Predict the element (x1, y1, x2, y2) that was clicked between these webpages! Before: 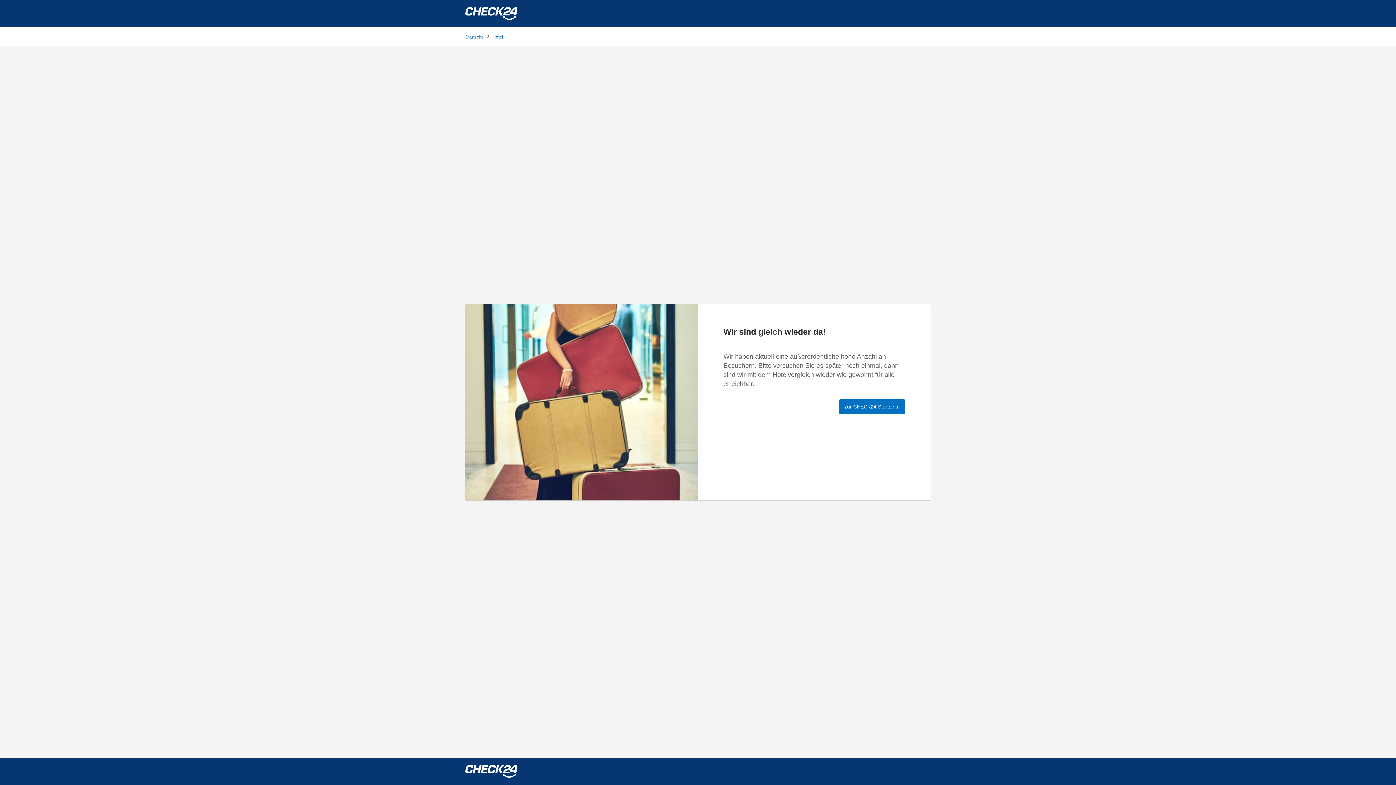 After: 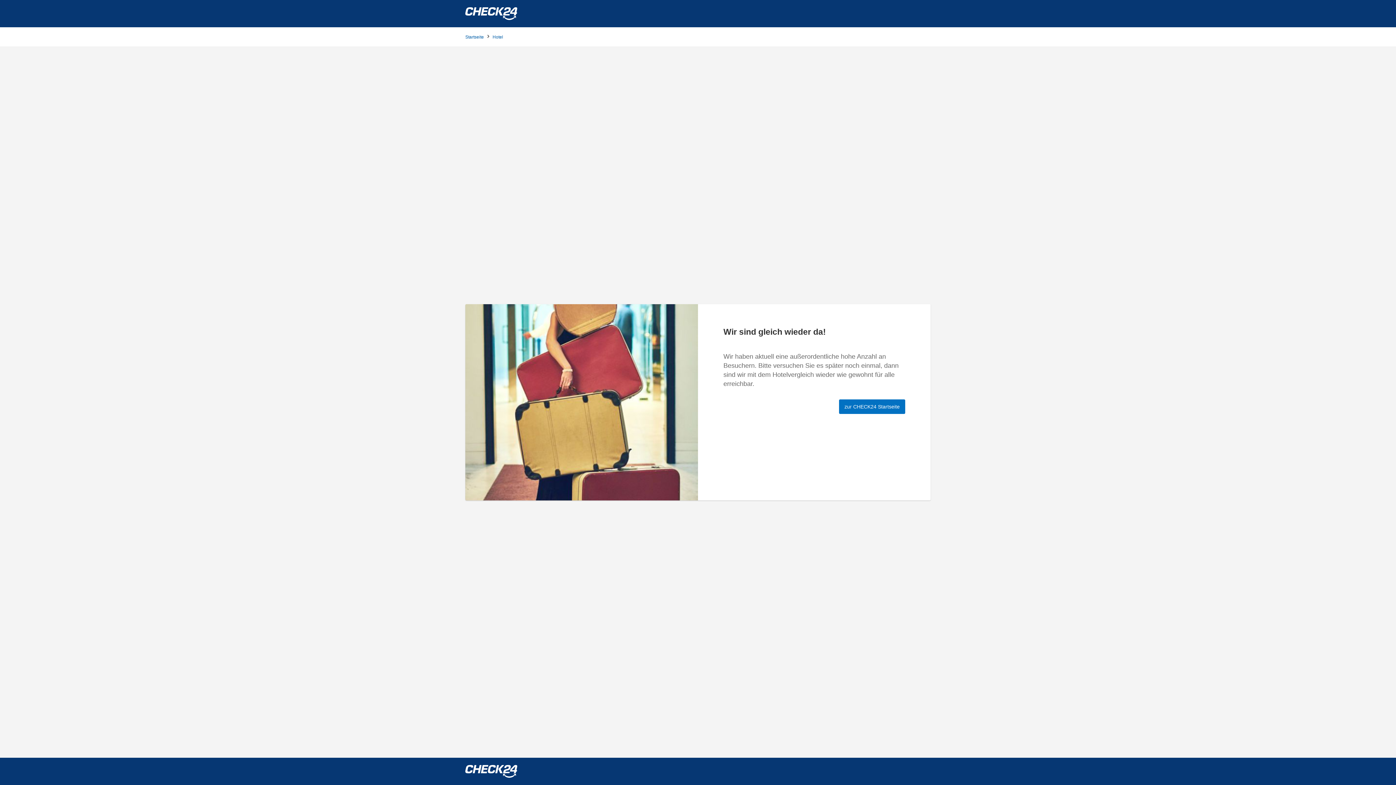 Action: label: Hotel bbox: (492, 34, 503, 39)